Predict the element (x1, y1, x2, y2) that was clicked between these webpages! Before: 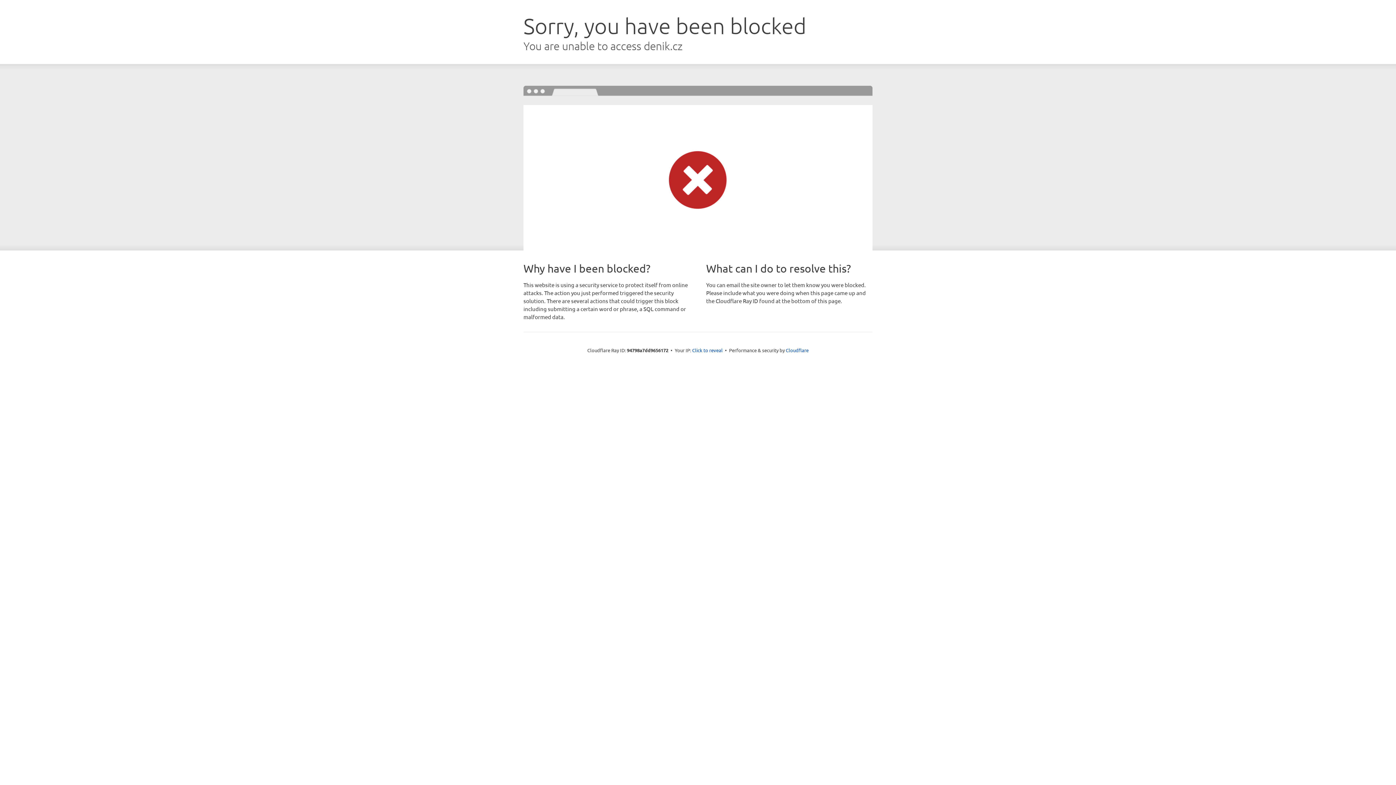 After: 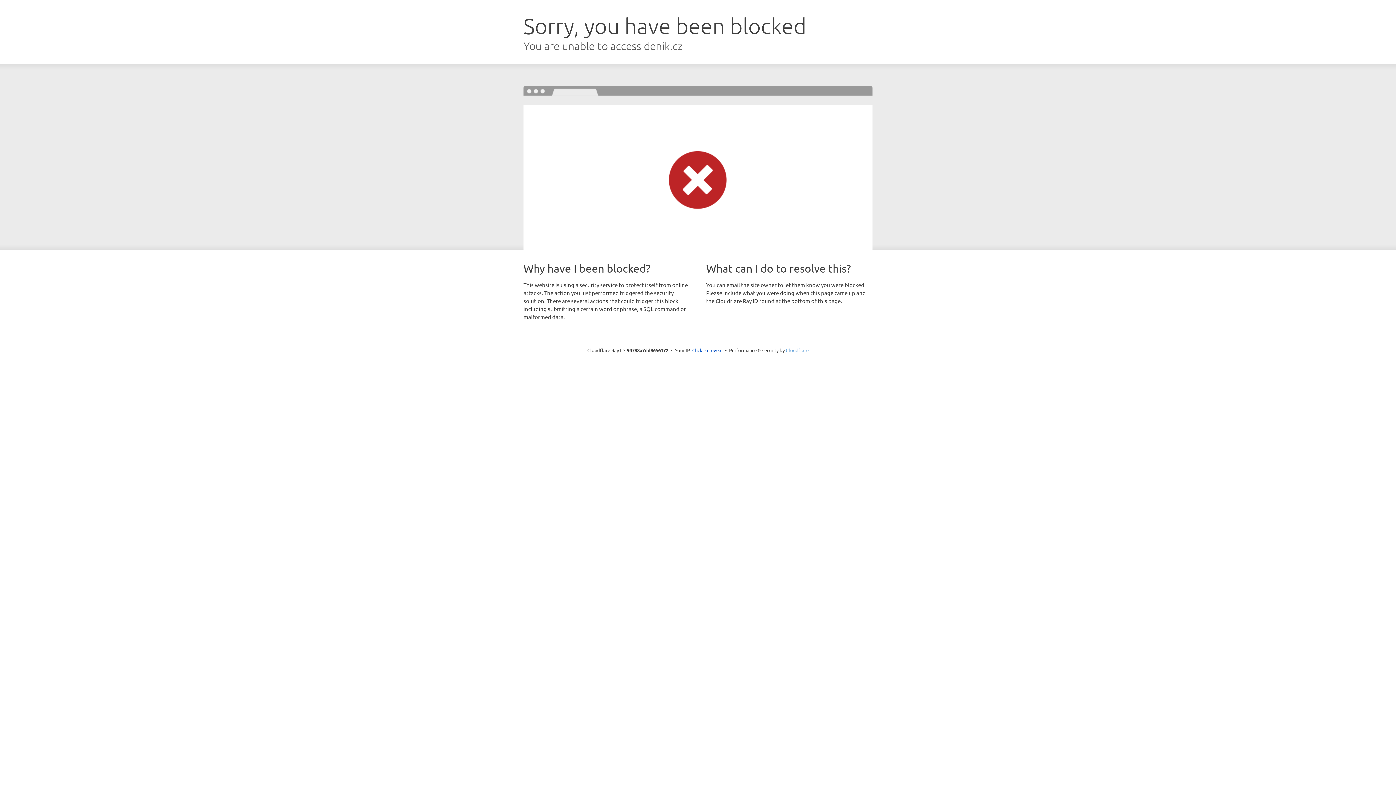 Action: bbox: (786, 347, 808, 353) label: Cloudflare